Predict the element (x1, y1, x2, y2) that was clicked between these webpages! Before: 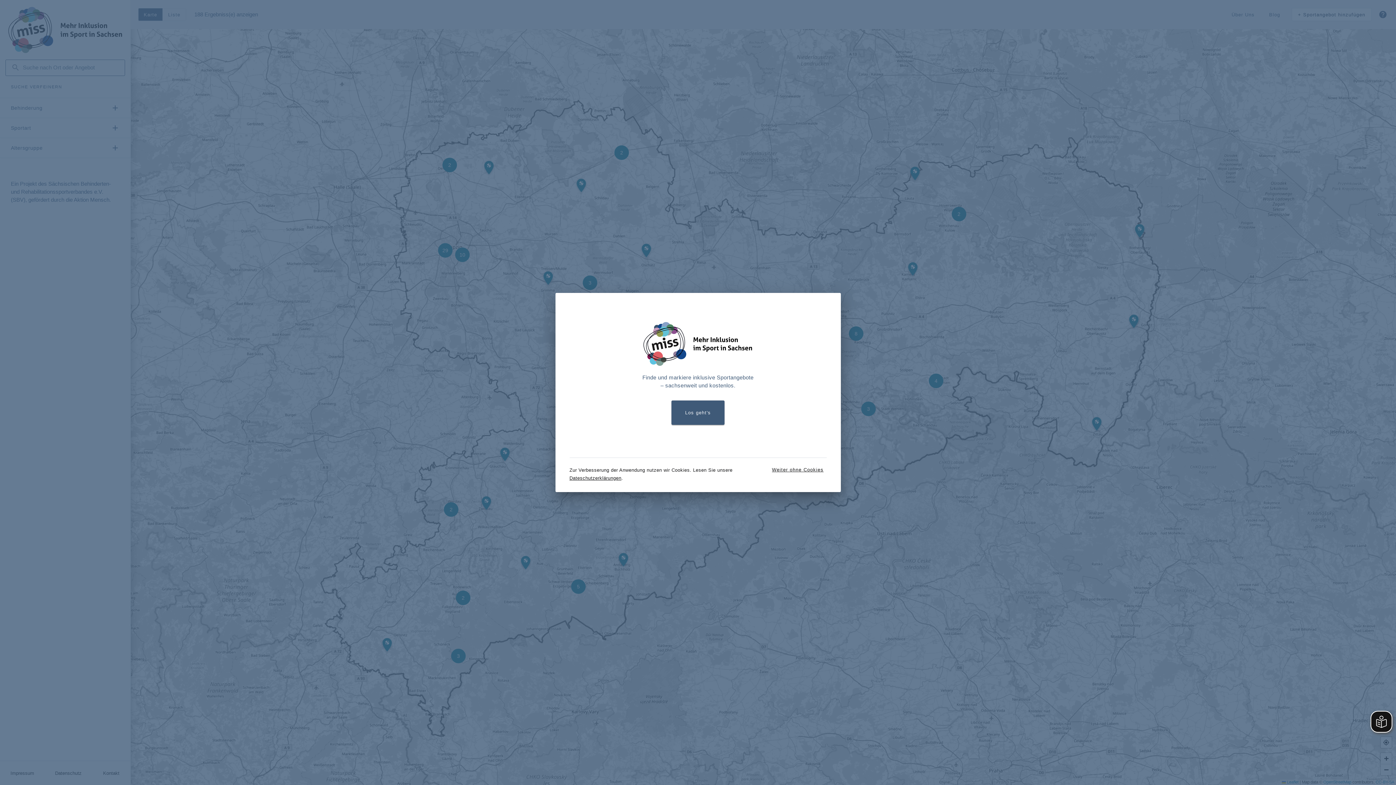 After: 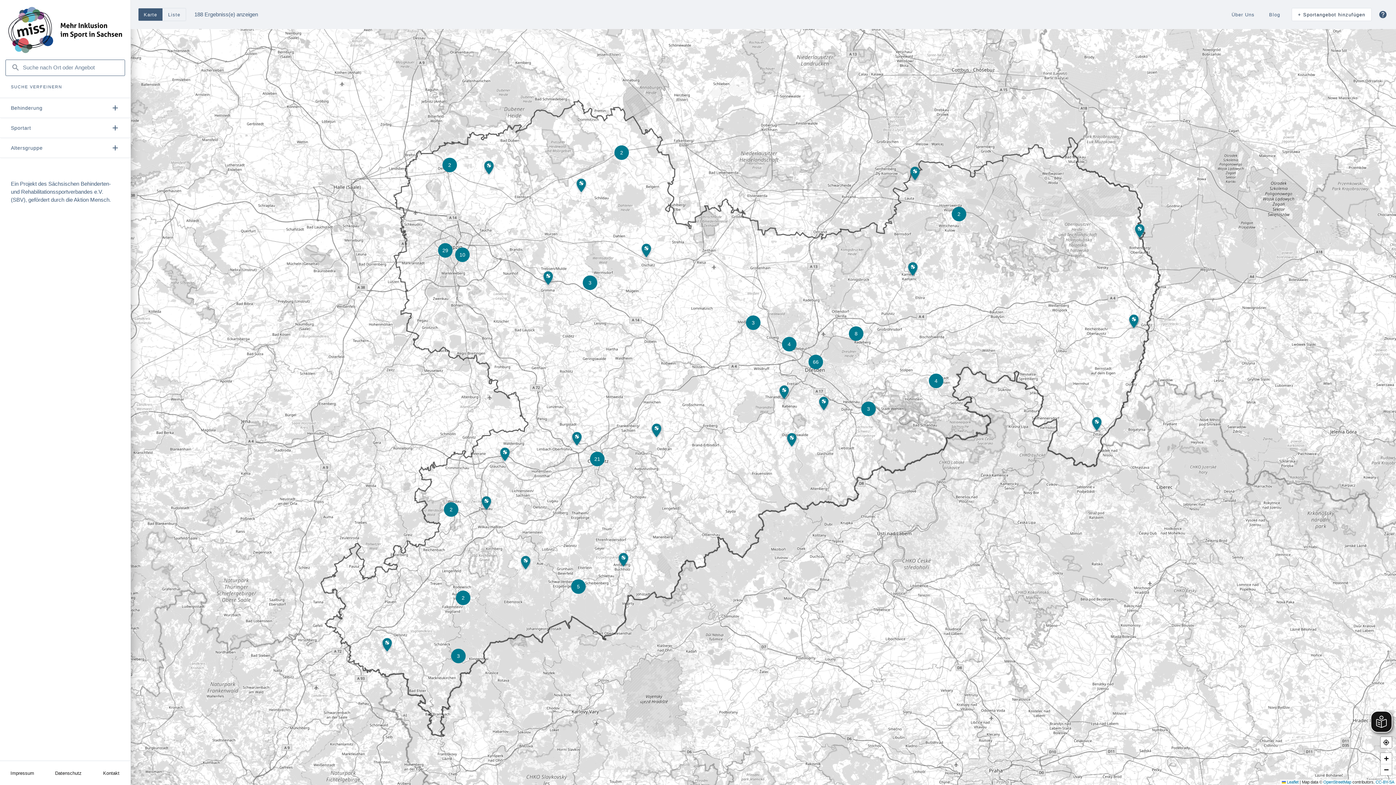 Action: label: Los geht's bbox: (671, 400, 724, 425)